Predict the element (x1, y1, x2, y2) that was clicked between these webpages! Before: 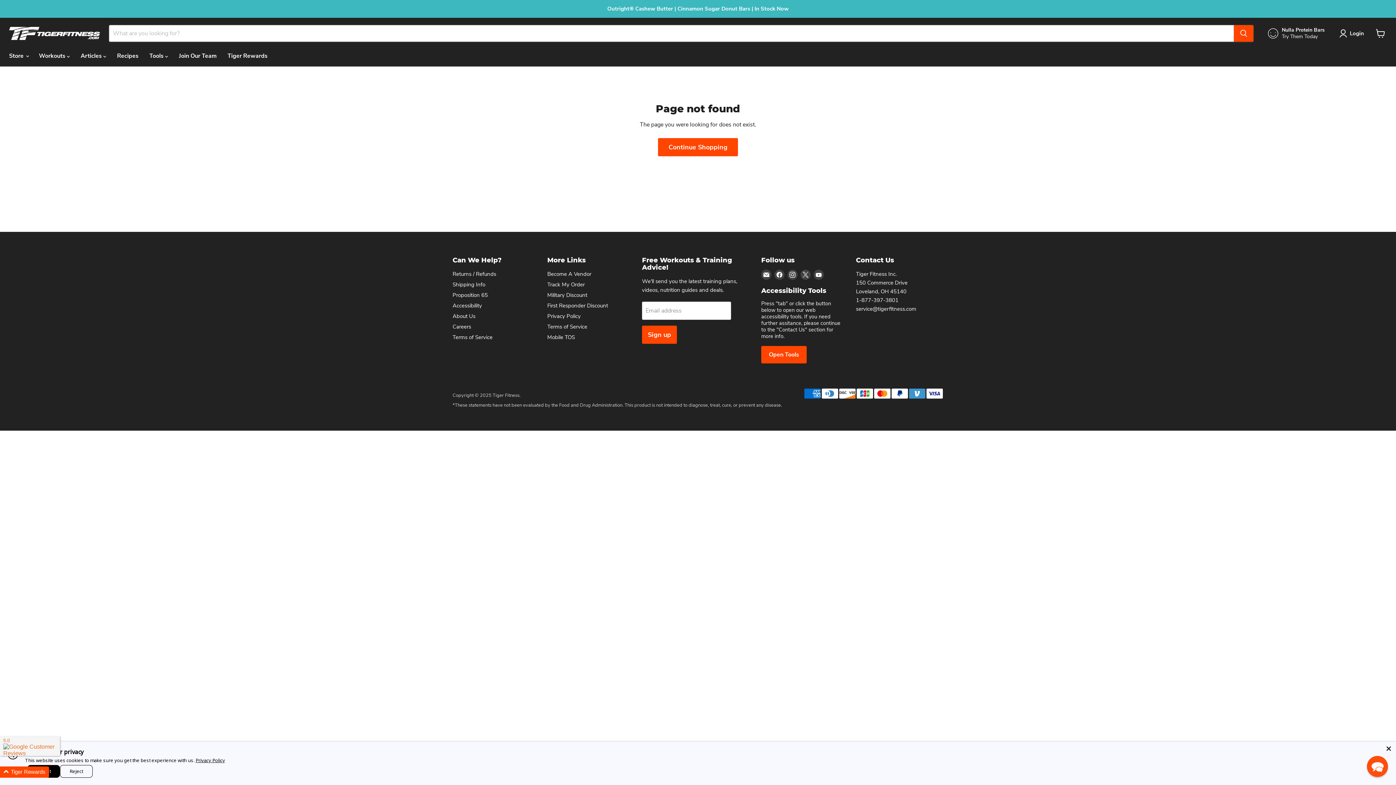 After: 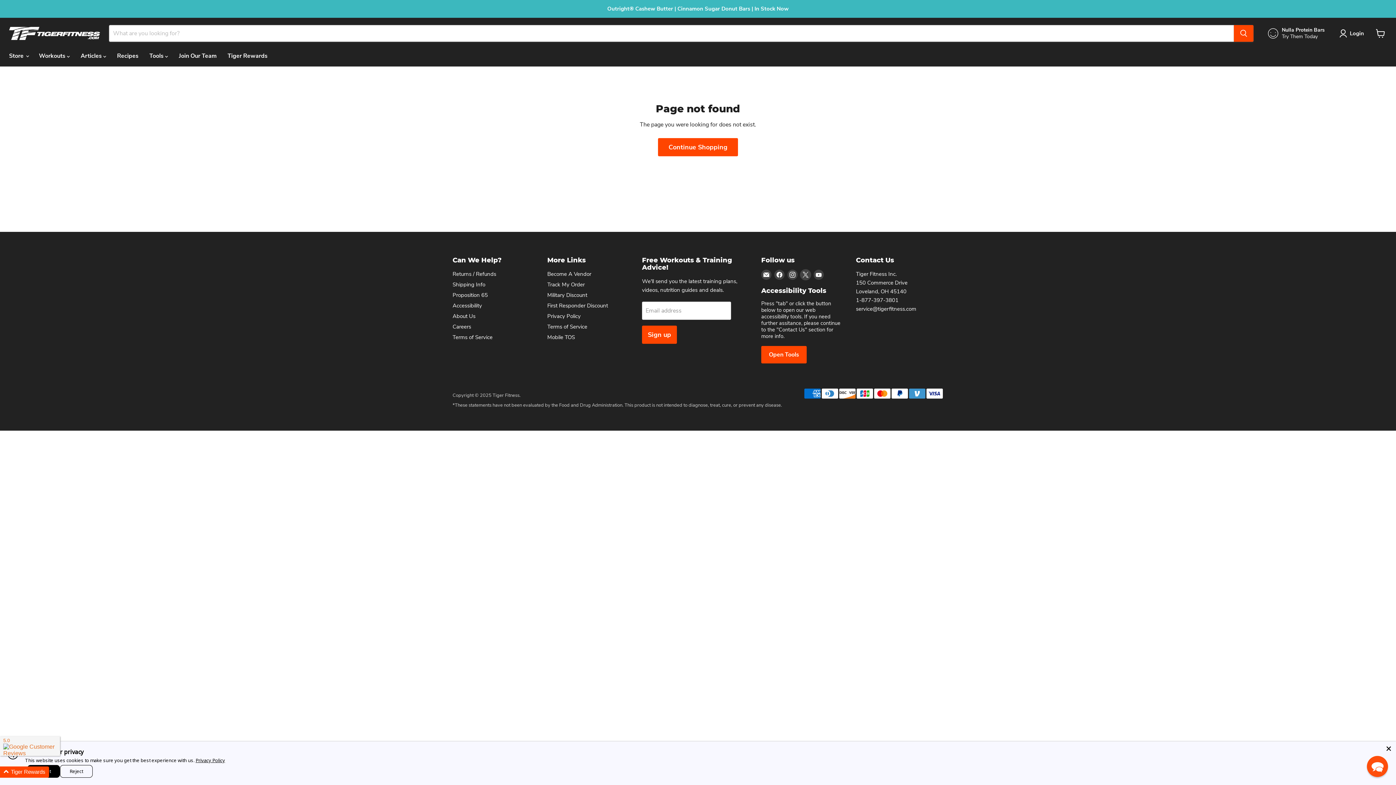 Action: bbox: (800, 269, 810, 279) label: Find us on X